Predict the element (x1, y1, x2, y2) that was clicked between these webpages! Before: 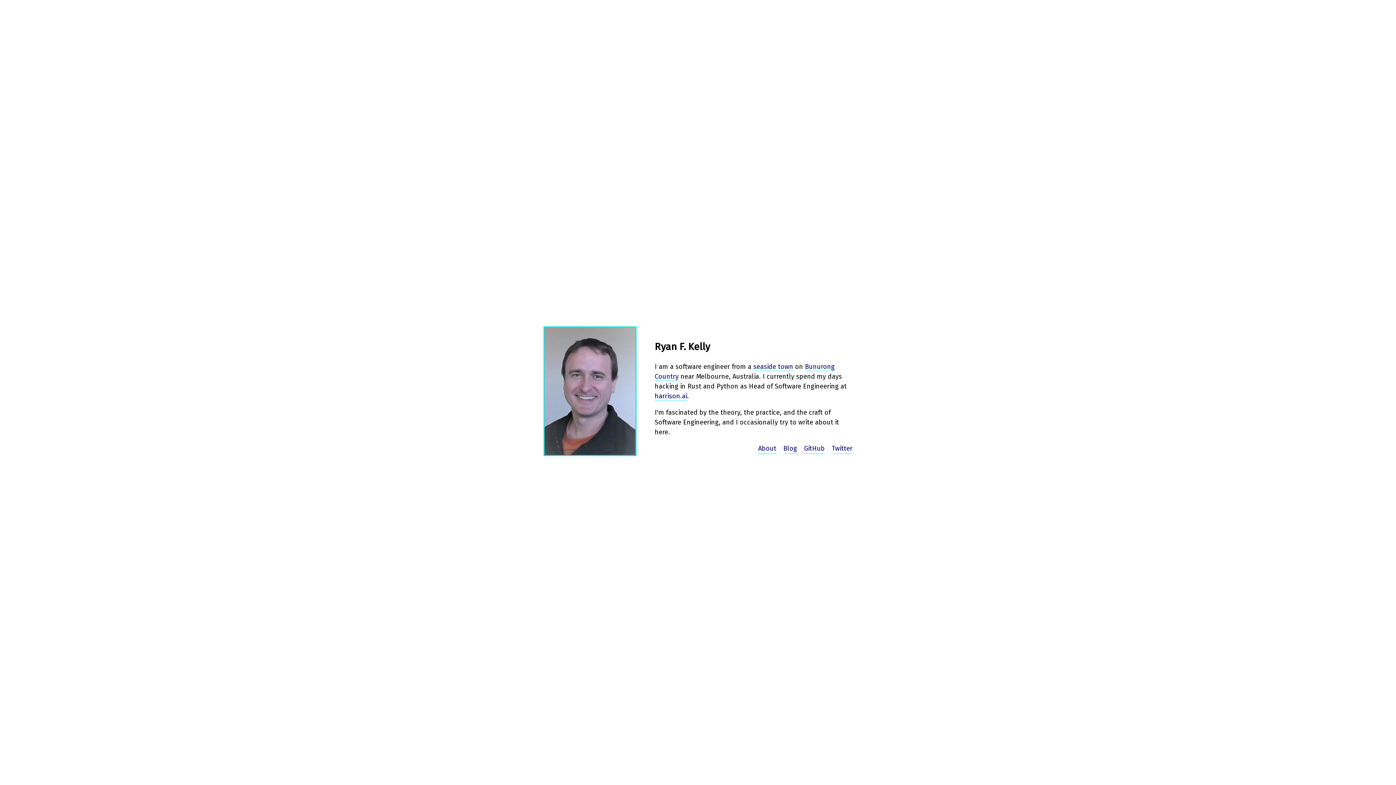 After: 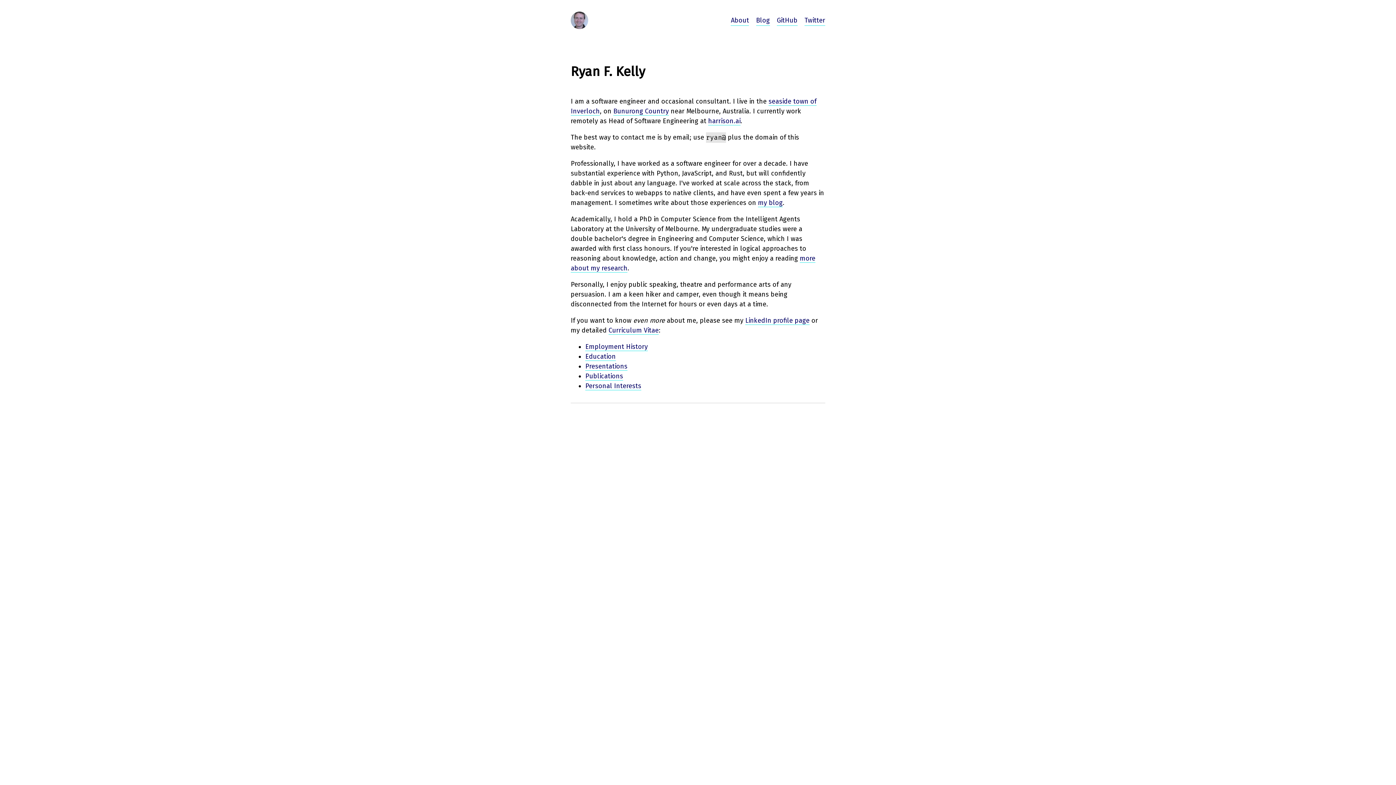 Action: label: About bbox: (758, 443, 776, 454)